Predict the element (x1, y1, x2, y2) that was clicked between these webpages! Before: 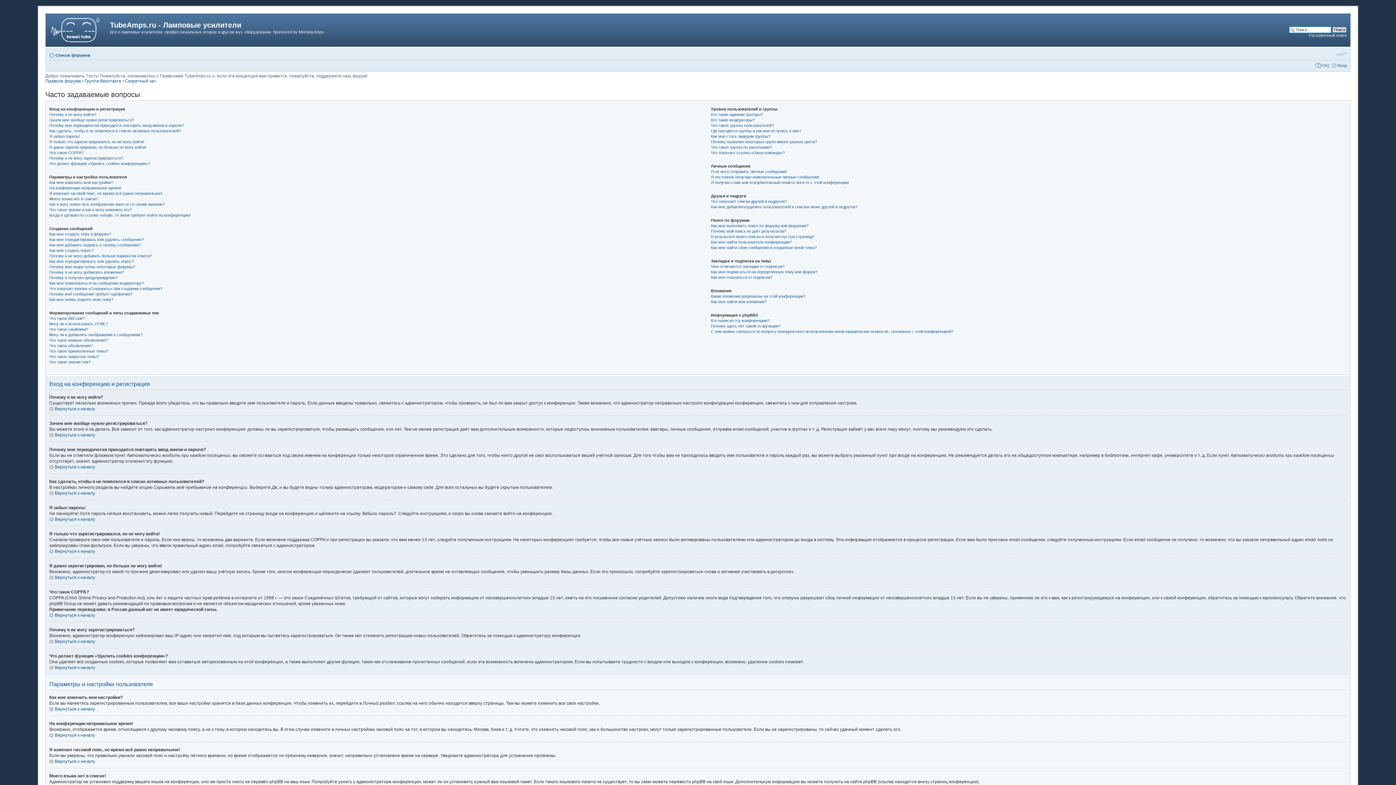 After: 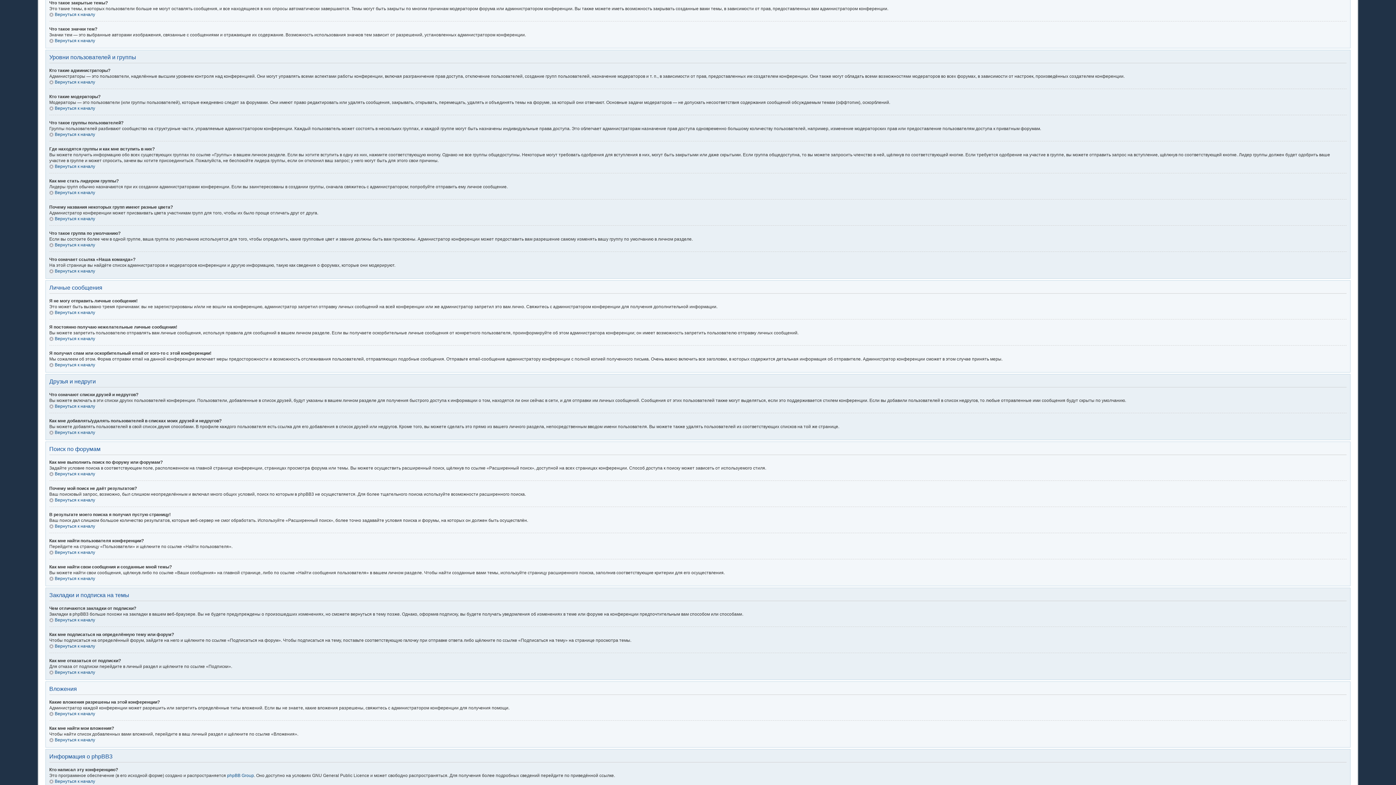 Action: label: Что такое закрытые темы? bbox: (49, 354, 99, 358)